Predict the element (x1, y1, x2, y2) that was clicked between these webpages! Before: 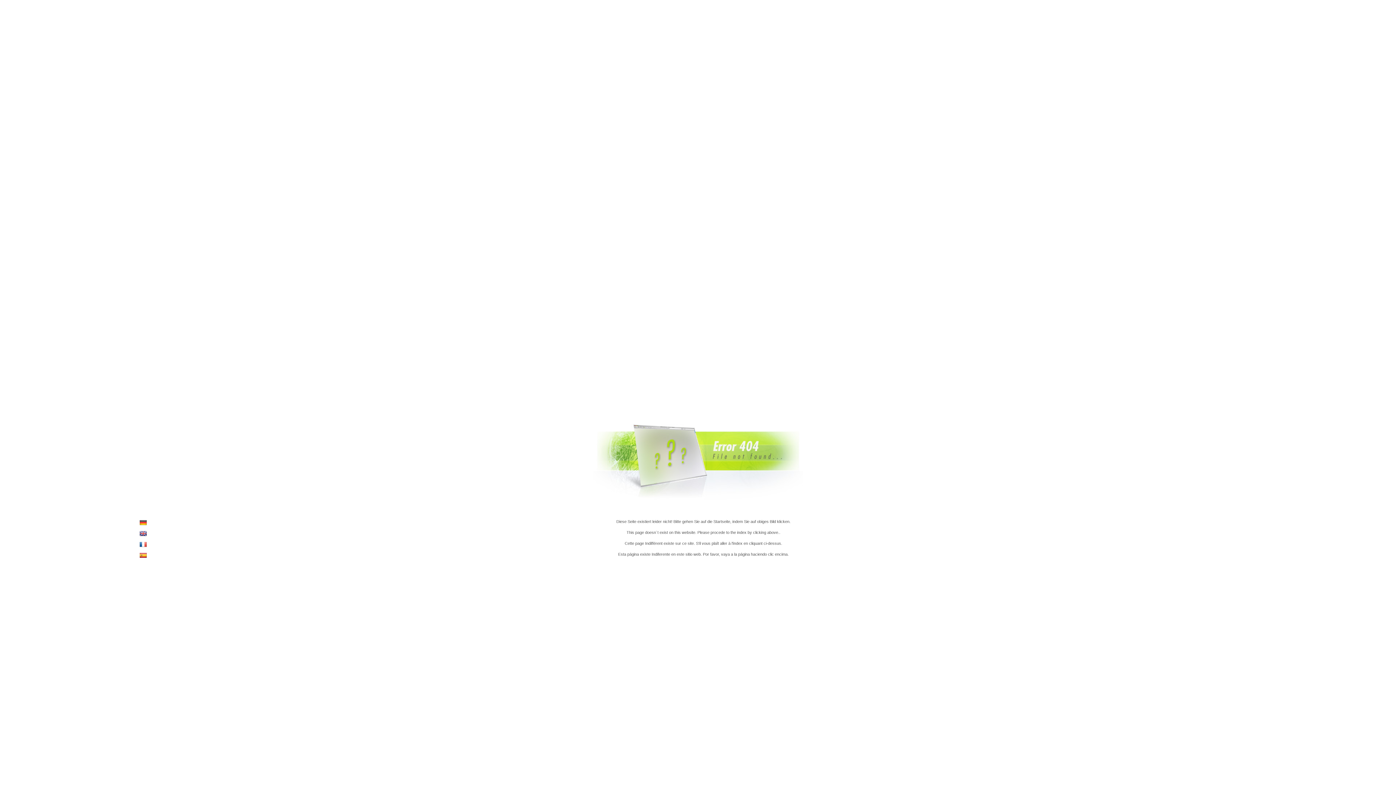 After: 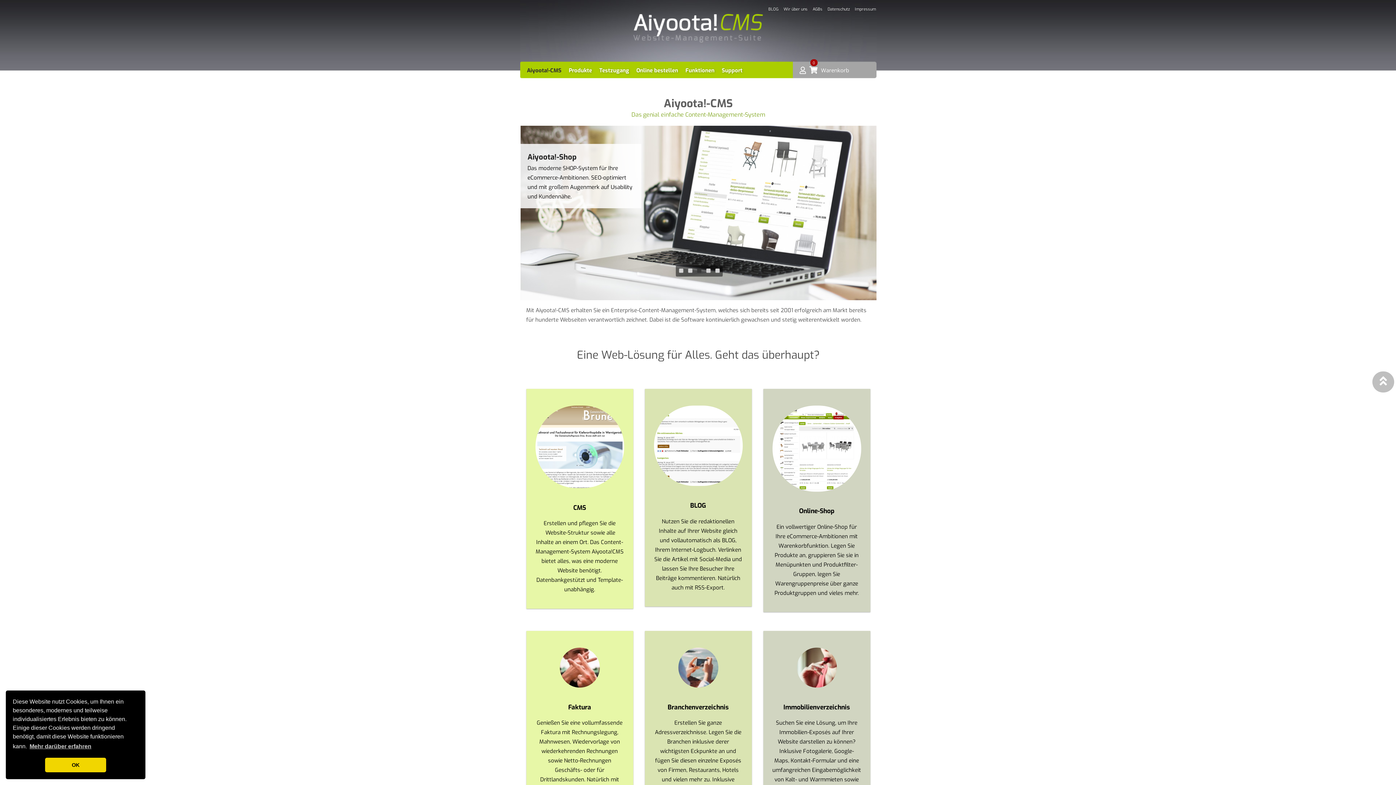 Action: bbox: (593, 501, 803, 507)